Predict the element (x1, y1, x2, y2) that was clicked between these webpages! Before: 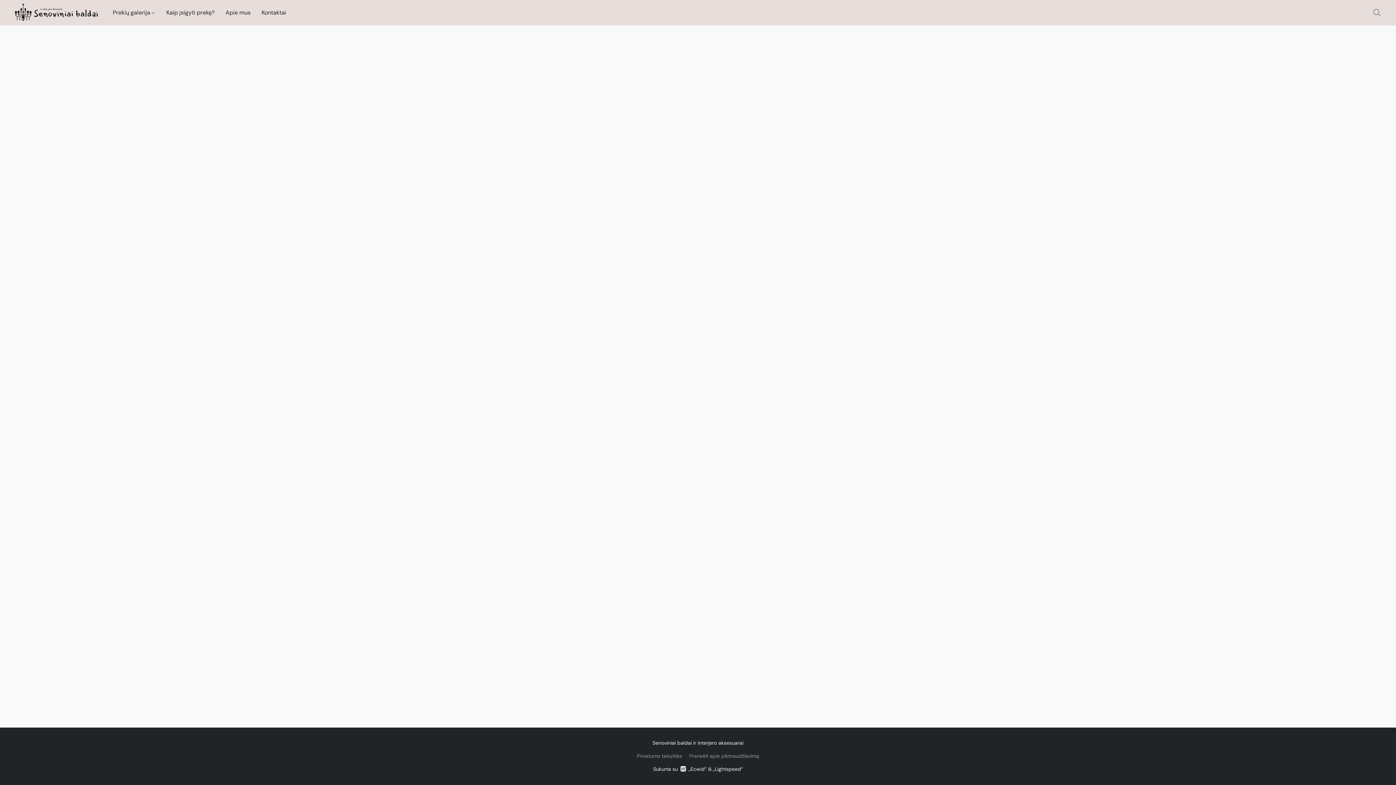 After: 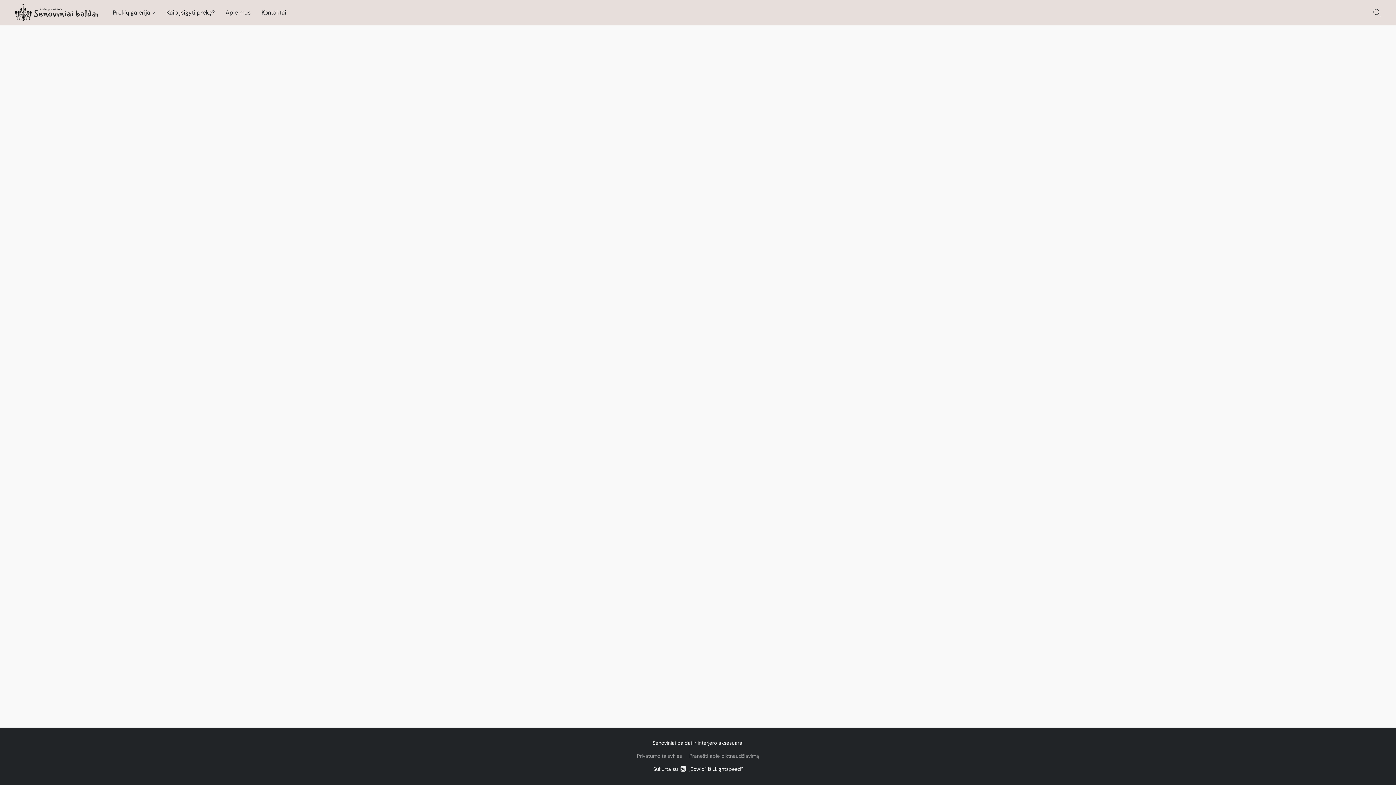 Action: label: Prekių galerija bbox: (112, 5, 160, 19)